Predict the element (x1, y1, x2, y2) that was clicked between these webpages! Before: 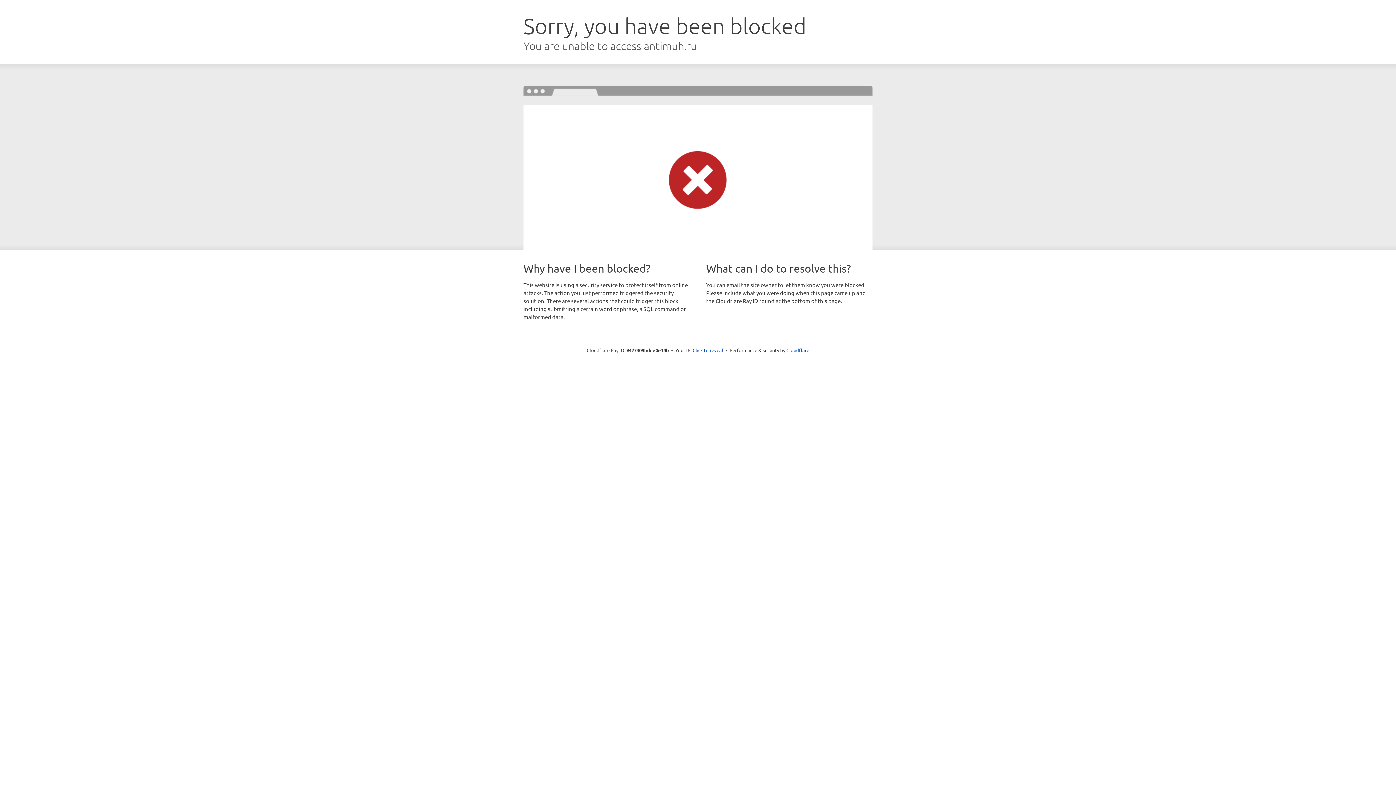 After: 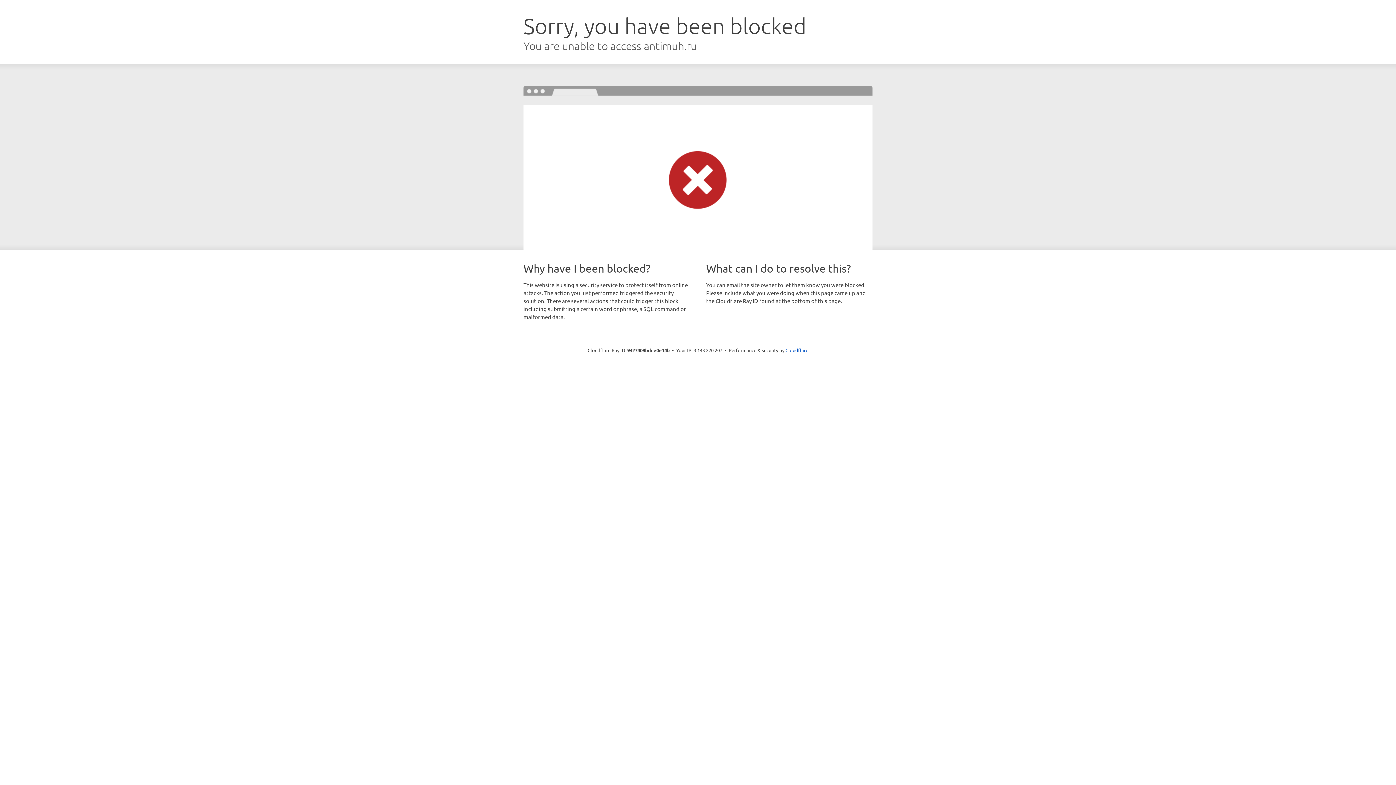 Action: label: Click to reveal bbox: (692, 346, 723, 353)